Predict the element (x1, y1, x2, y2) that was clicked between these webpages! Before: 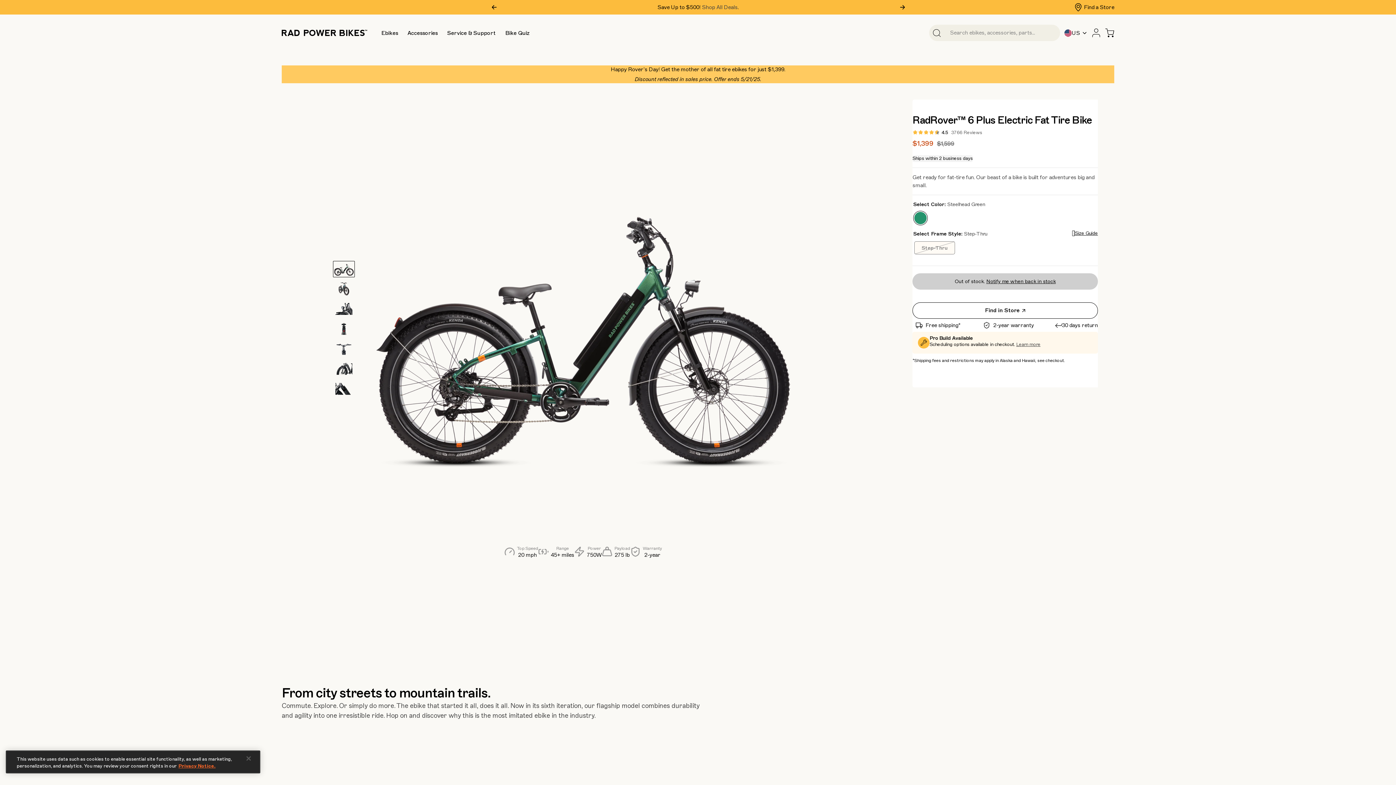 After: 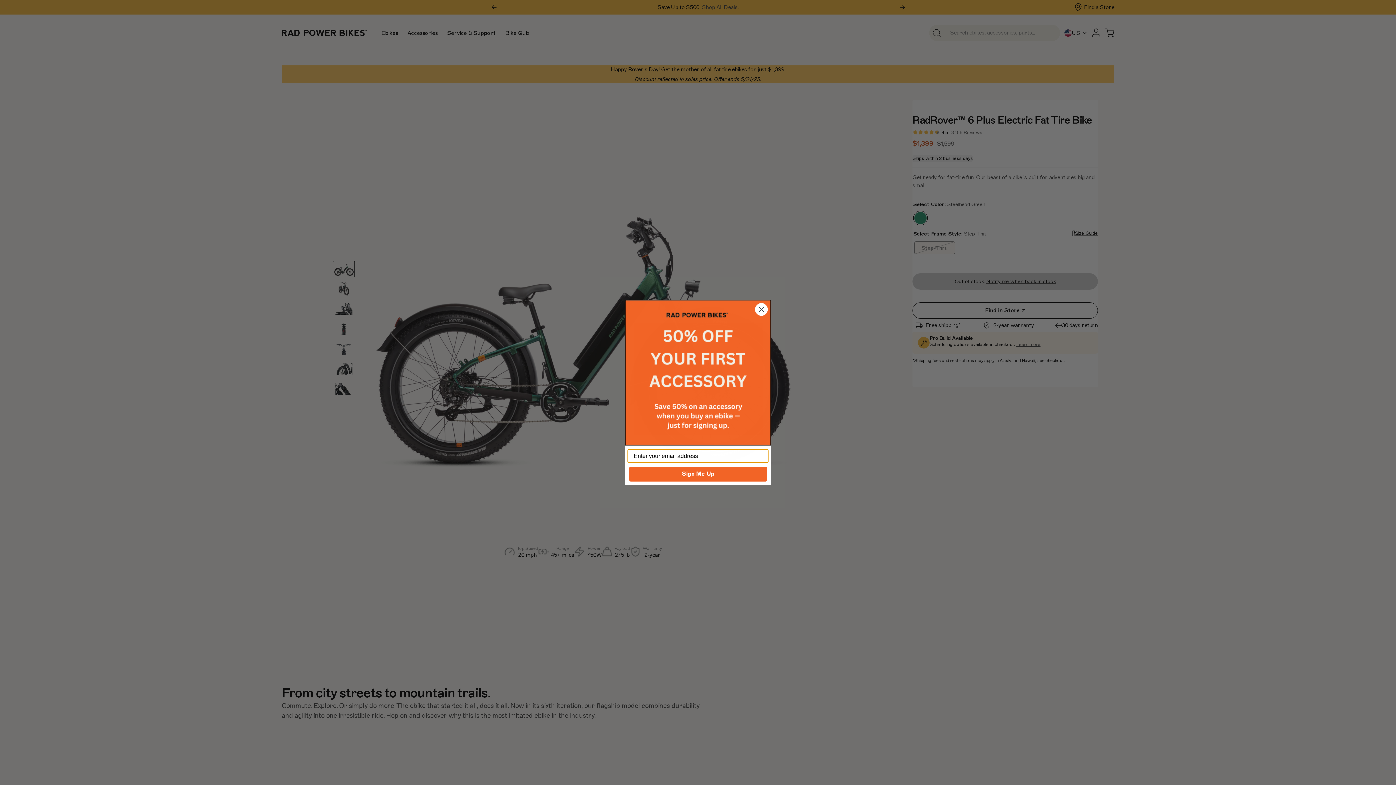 Action: label: Accessories bbox: (407, 28, 437, 36)